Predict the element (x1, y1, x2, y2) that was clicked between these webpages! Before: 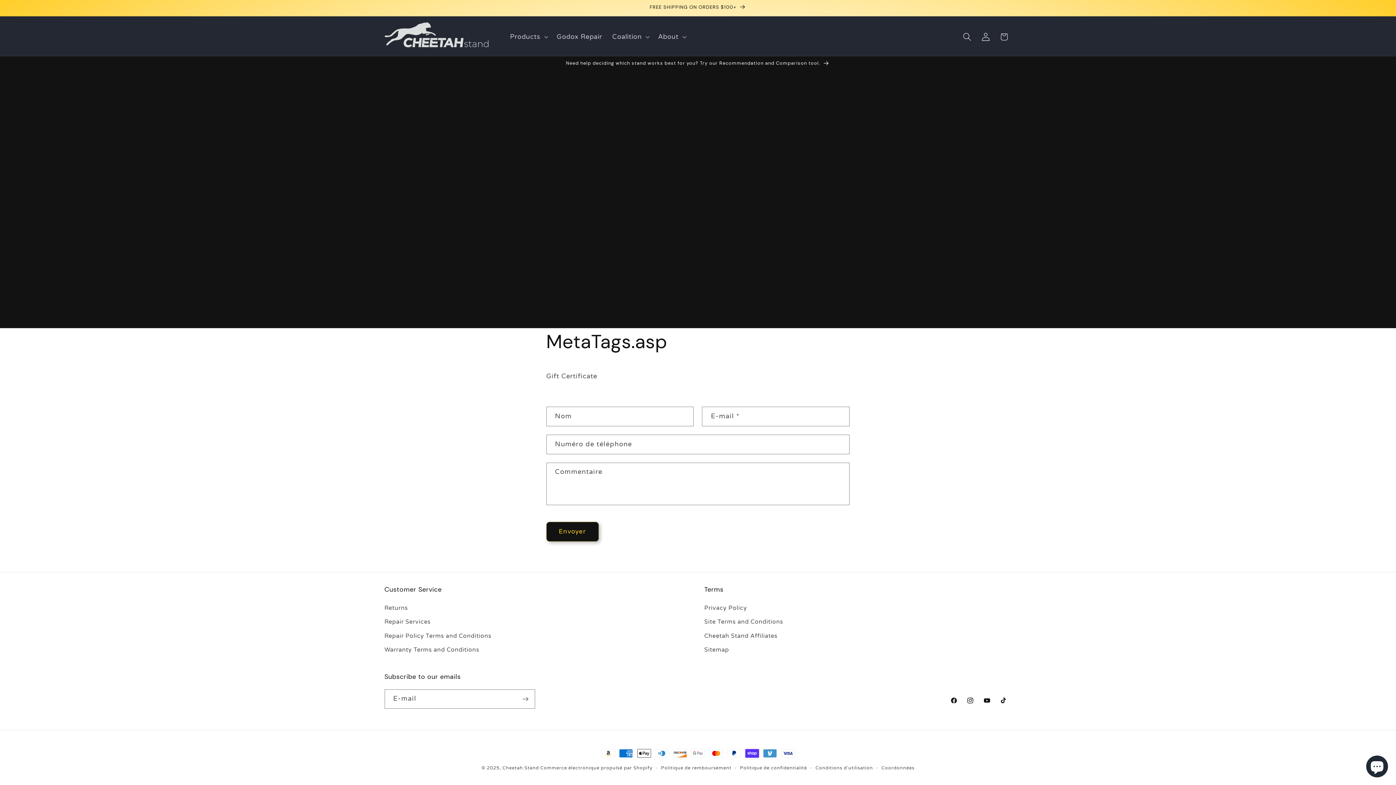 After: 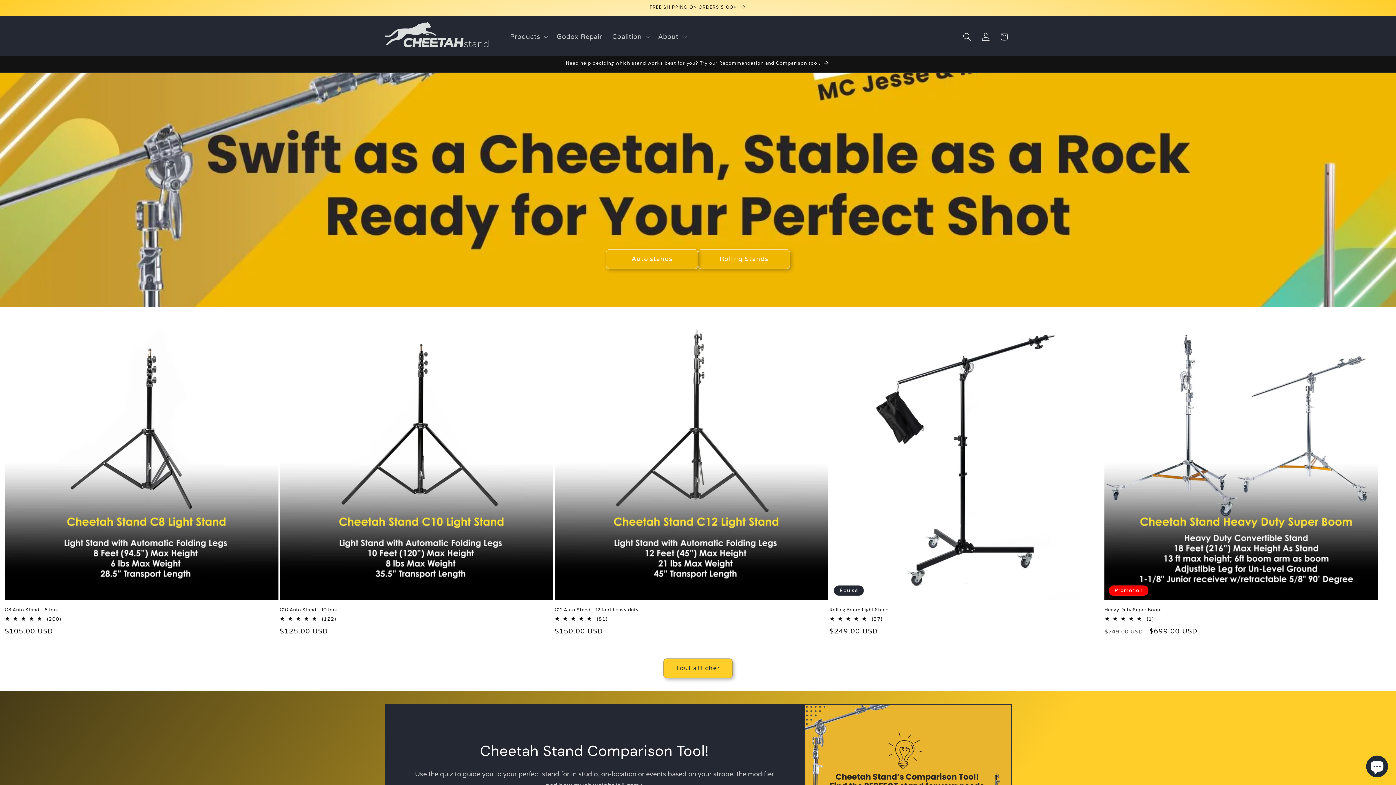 Action: bbox: (381, 19, 496, 54)